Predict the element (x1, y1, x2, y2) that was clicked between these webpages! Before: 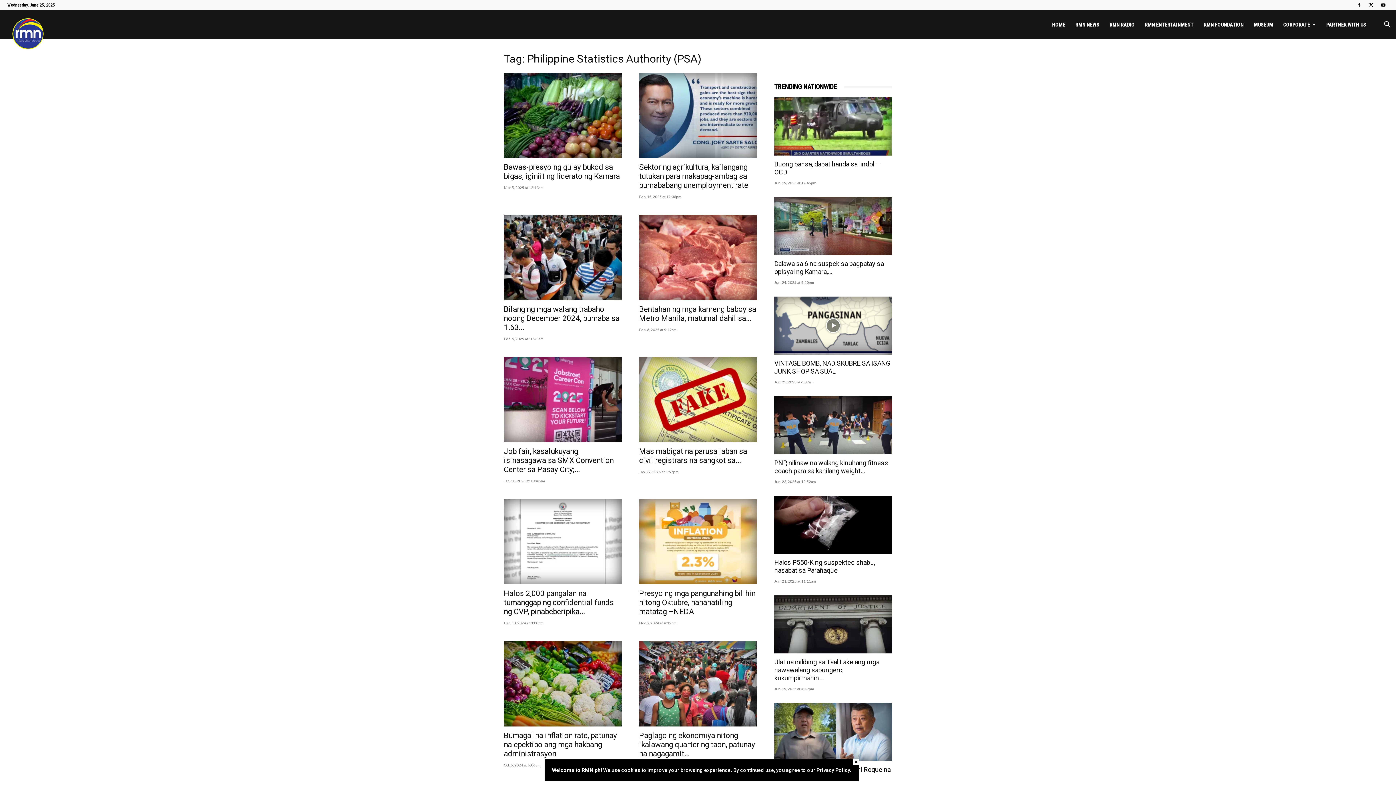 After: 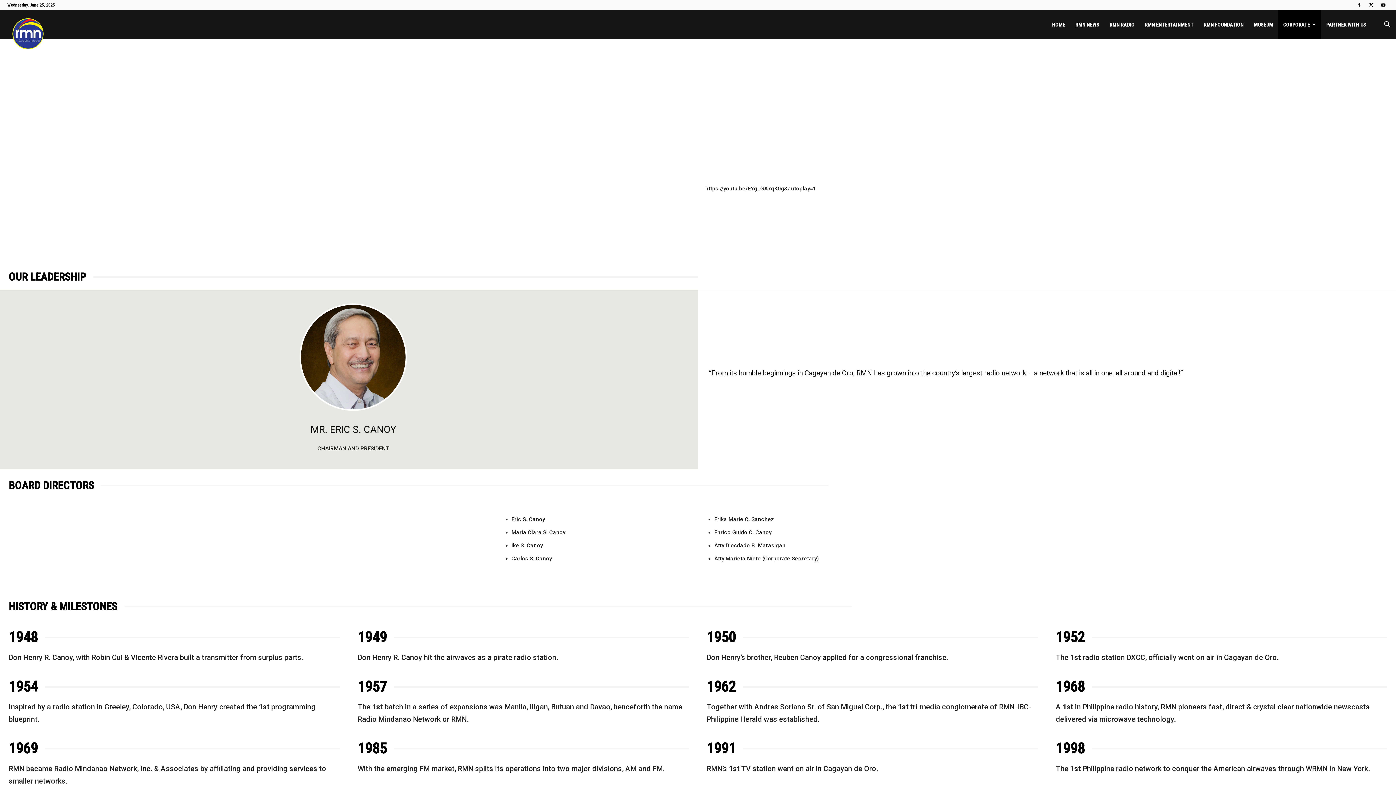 Action: label: CORPORATE bbox: (1278, 10, 1321, 39)